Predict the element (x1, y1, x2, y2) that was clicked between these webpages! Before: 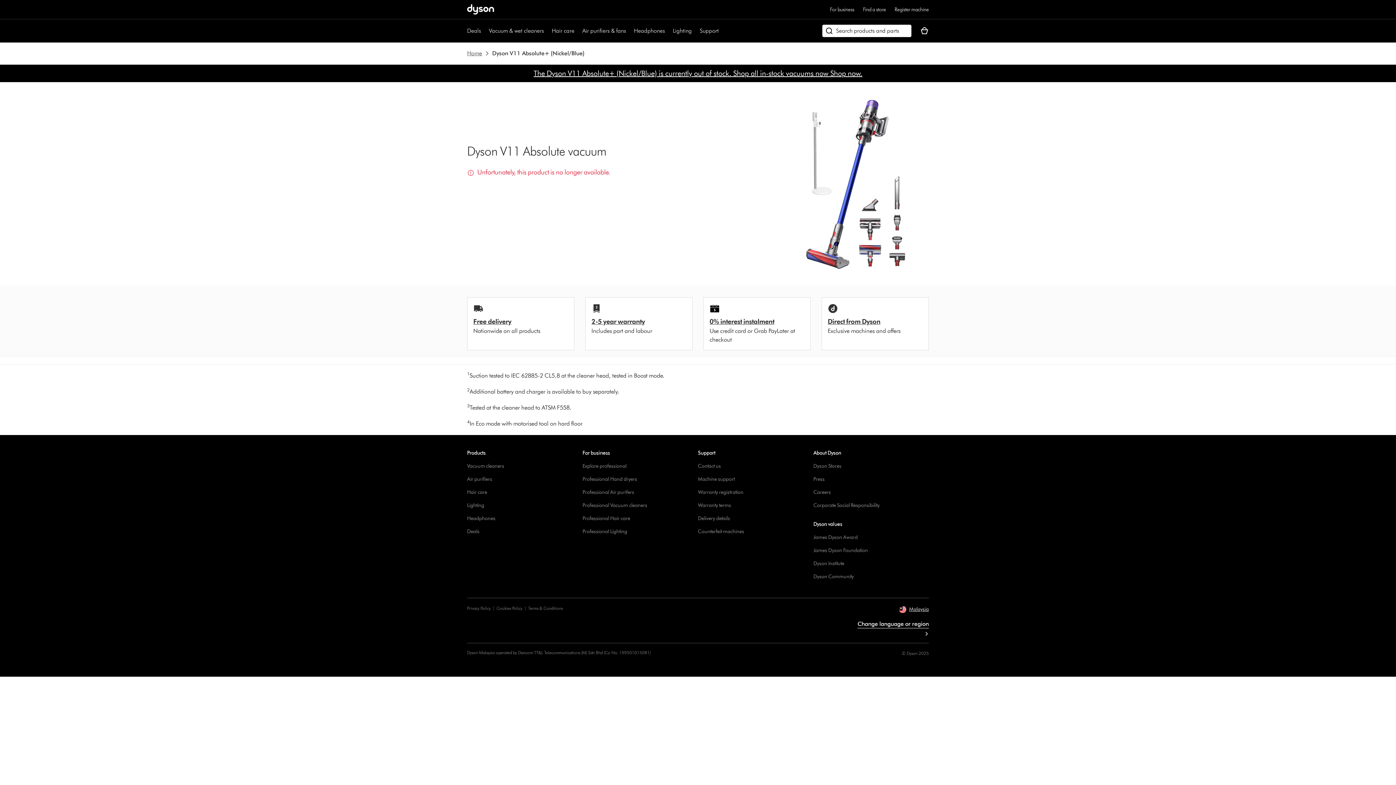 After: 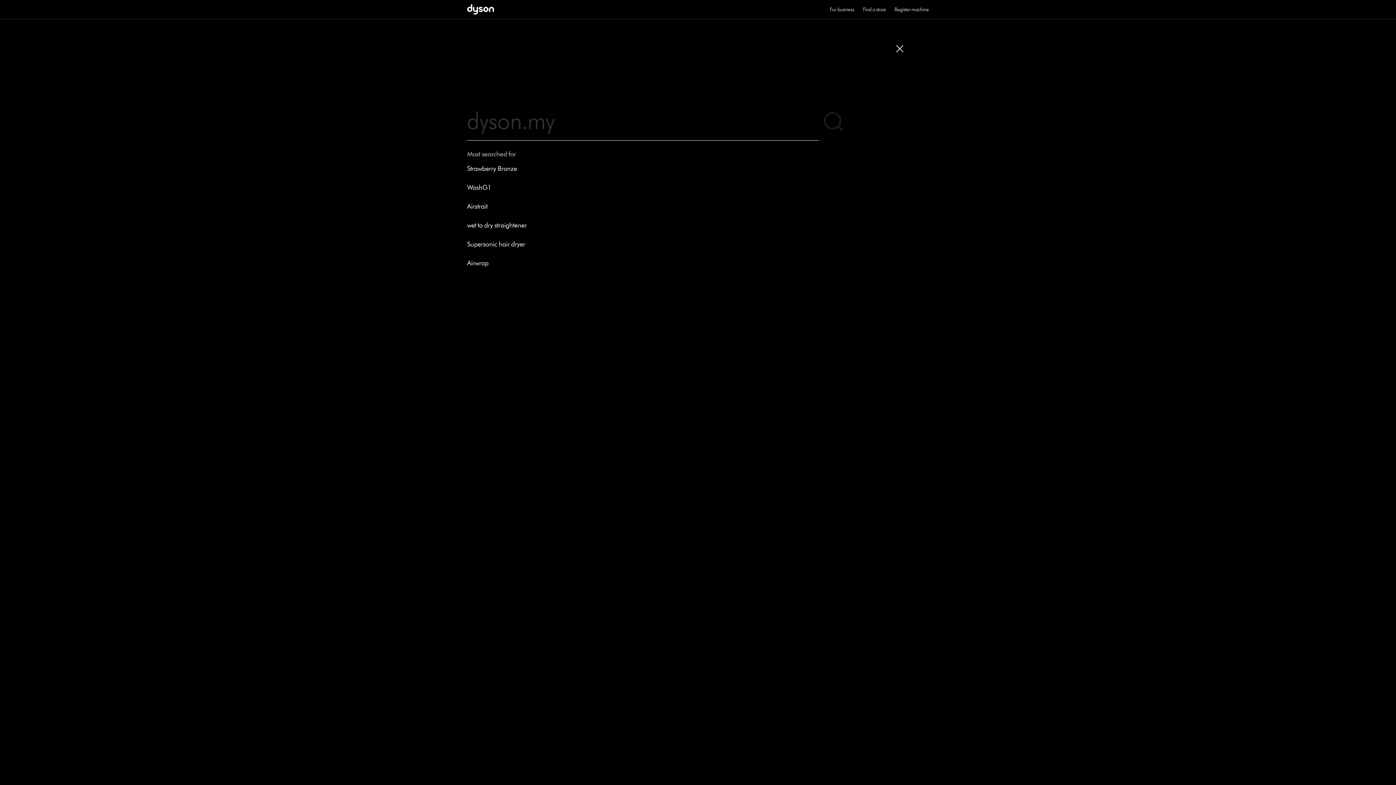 Action: bbox: (822, 24, 911, 37) label: Search products and parts